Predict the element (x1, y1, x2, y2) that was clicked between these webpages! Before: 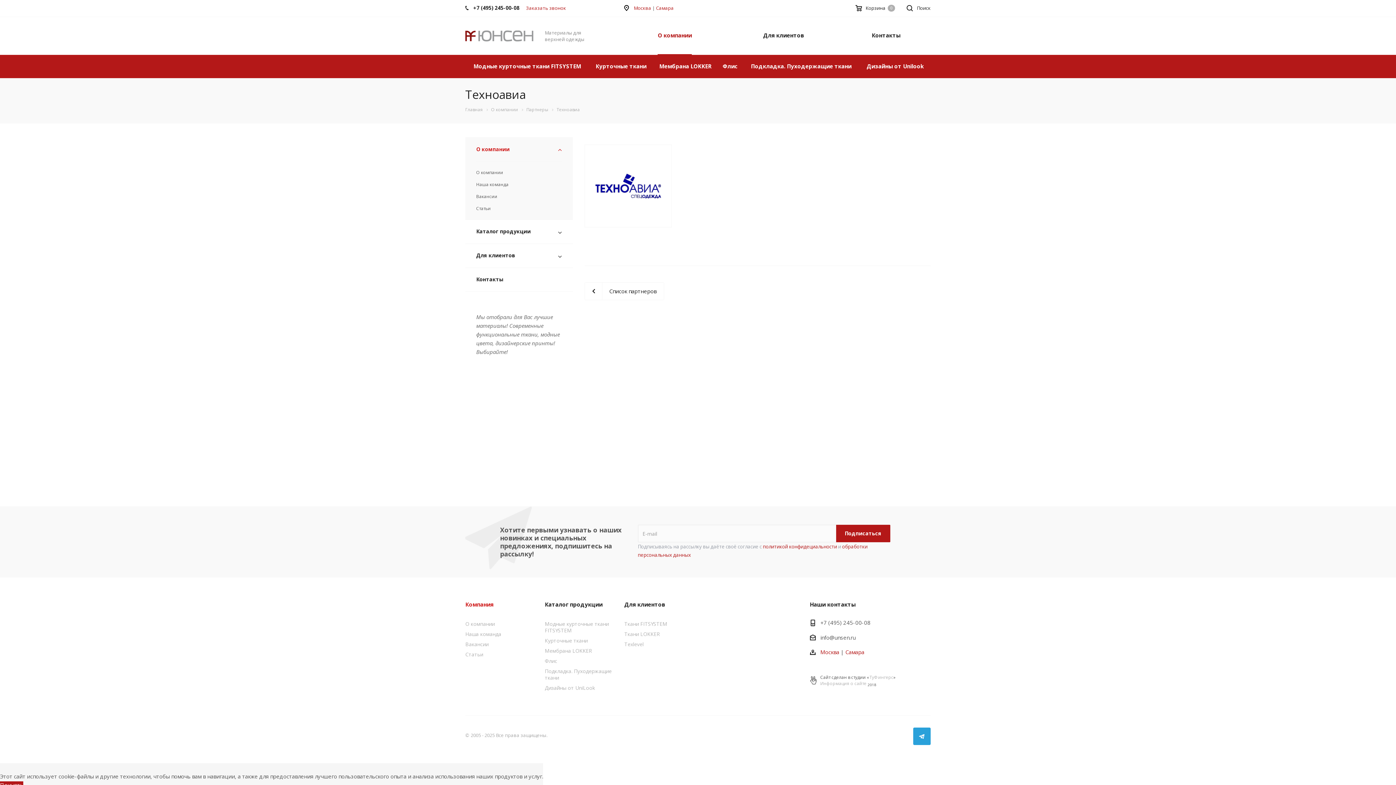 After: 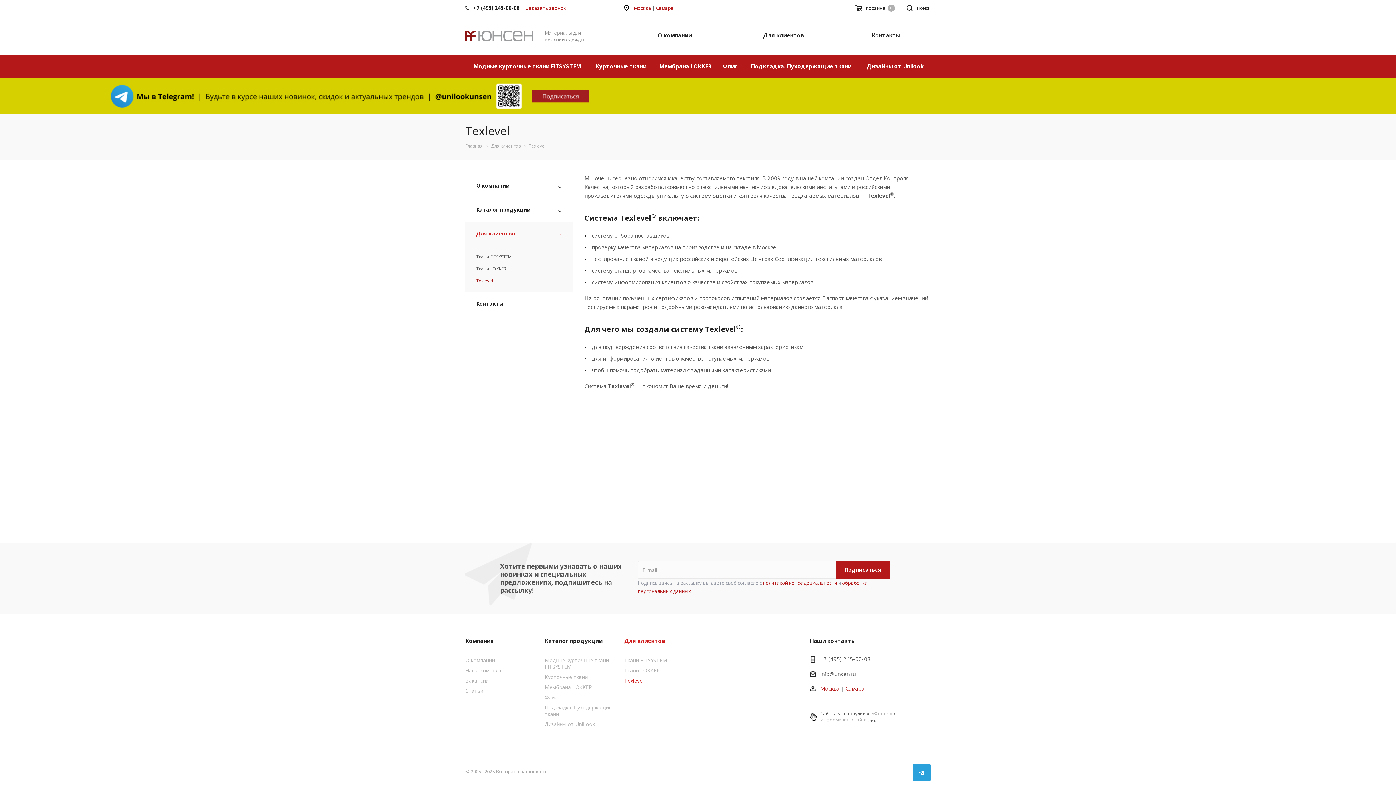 Action: bbox: (624, 641, 643, 648) label: Texlevel